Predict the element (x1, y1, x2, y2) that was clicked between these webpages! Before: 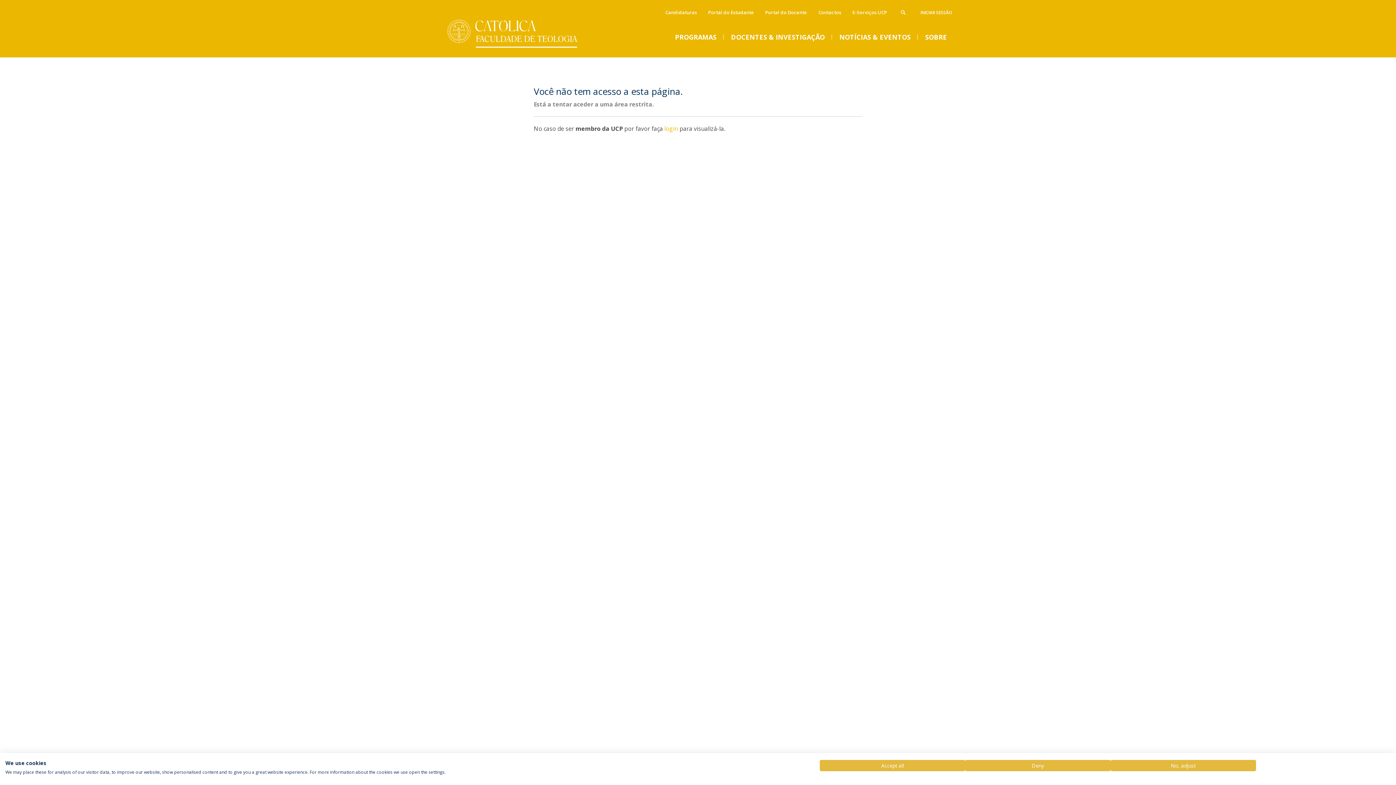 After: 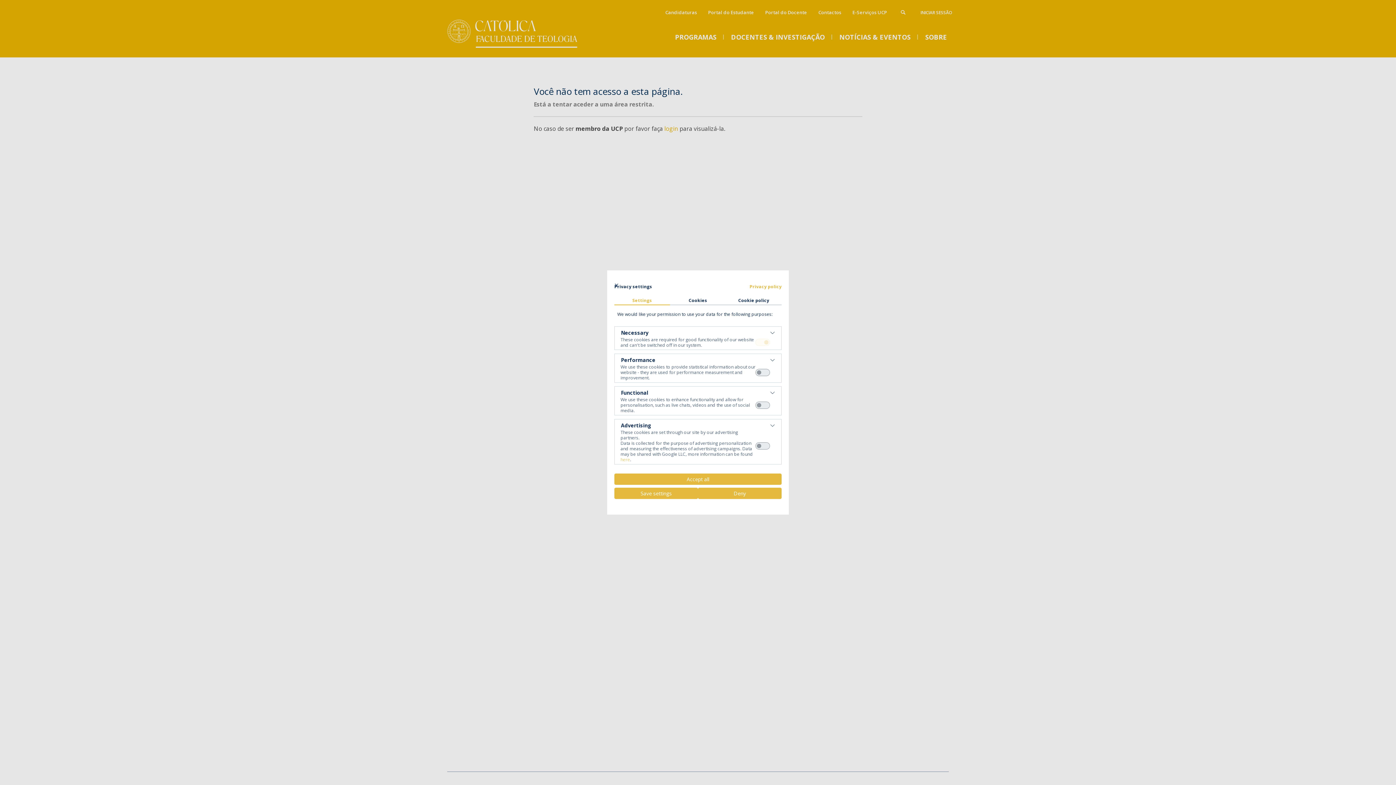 Action: label: Adjust cookie preferences bbox: (1110, 760, 1256, 771)